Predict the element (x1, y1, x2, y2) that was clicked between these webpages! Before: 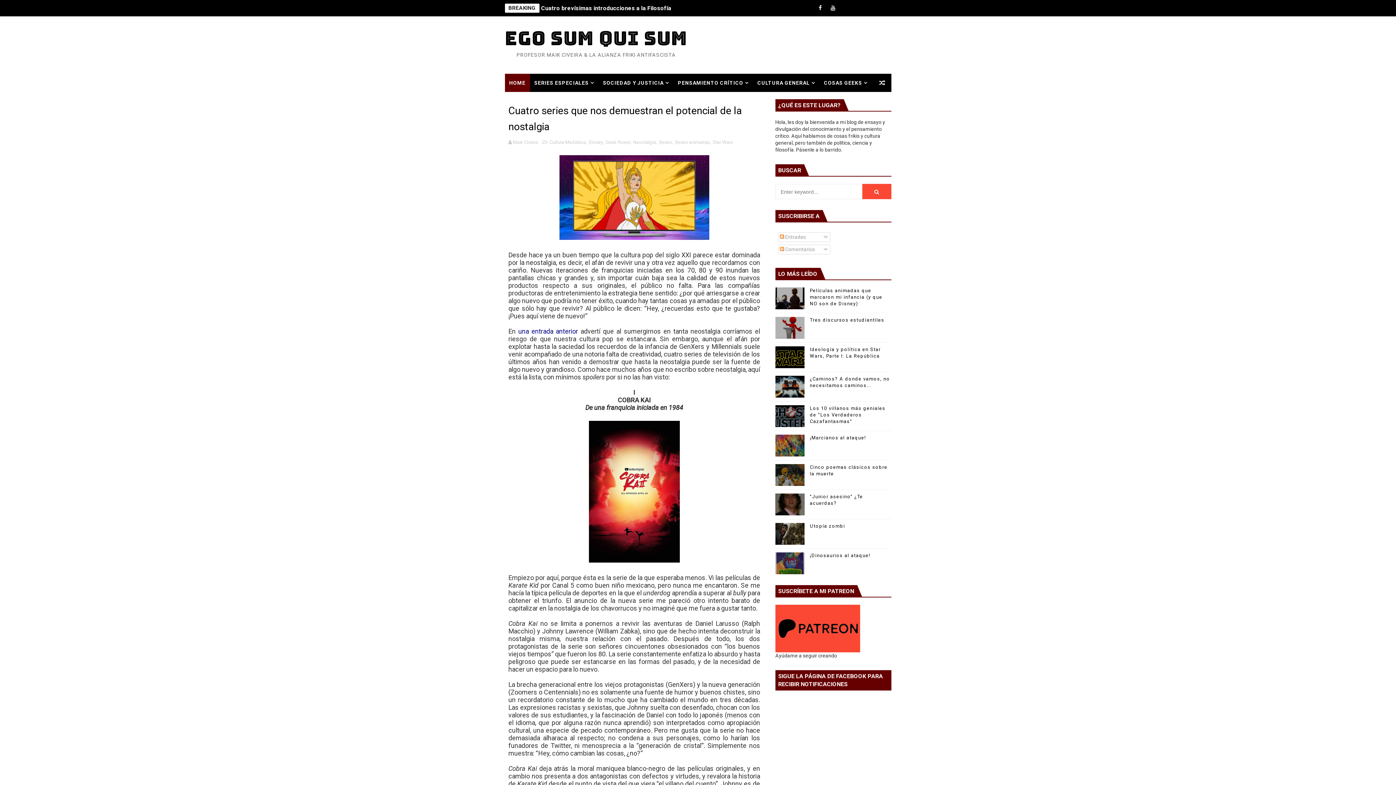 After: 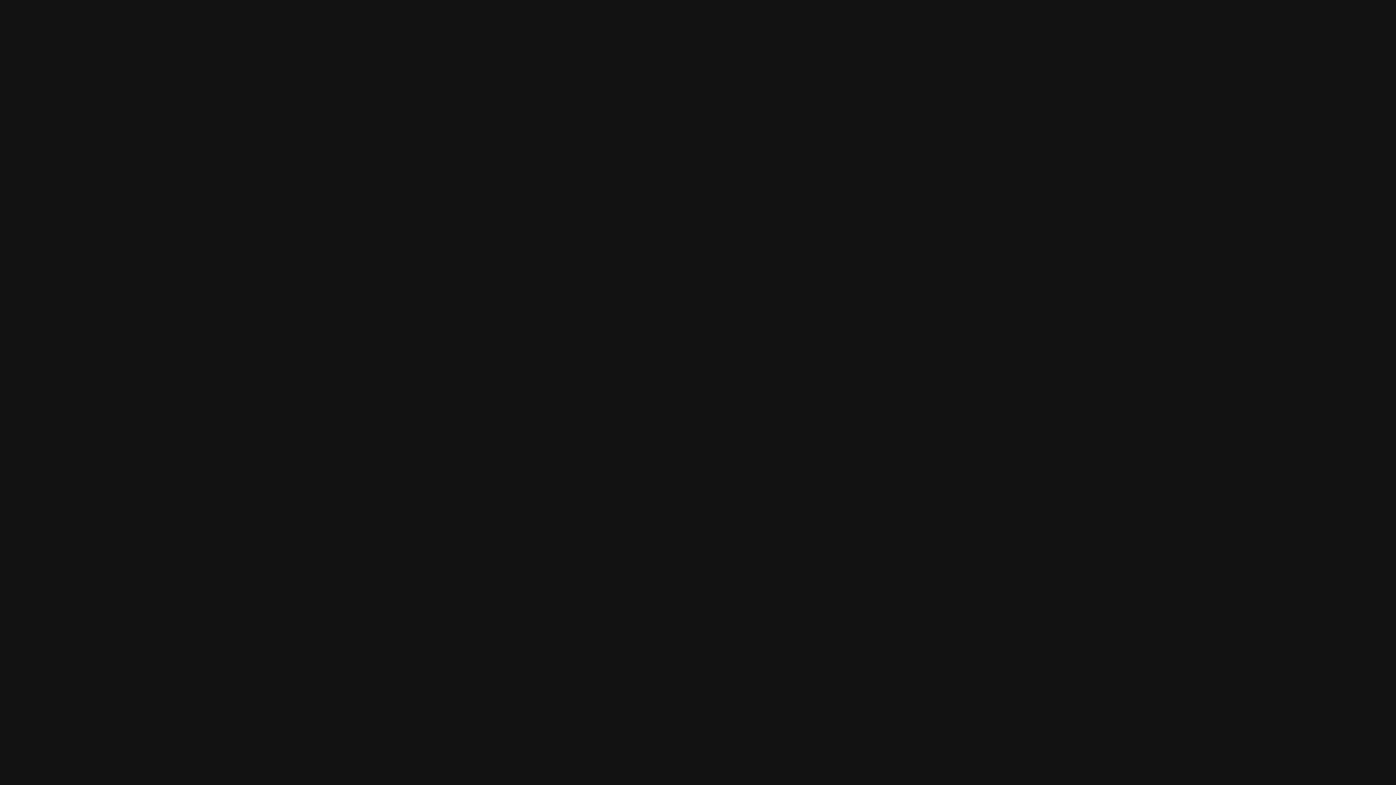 Action: bbox: (853, 0, 864, 16)